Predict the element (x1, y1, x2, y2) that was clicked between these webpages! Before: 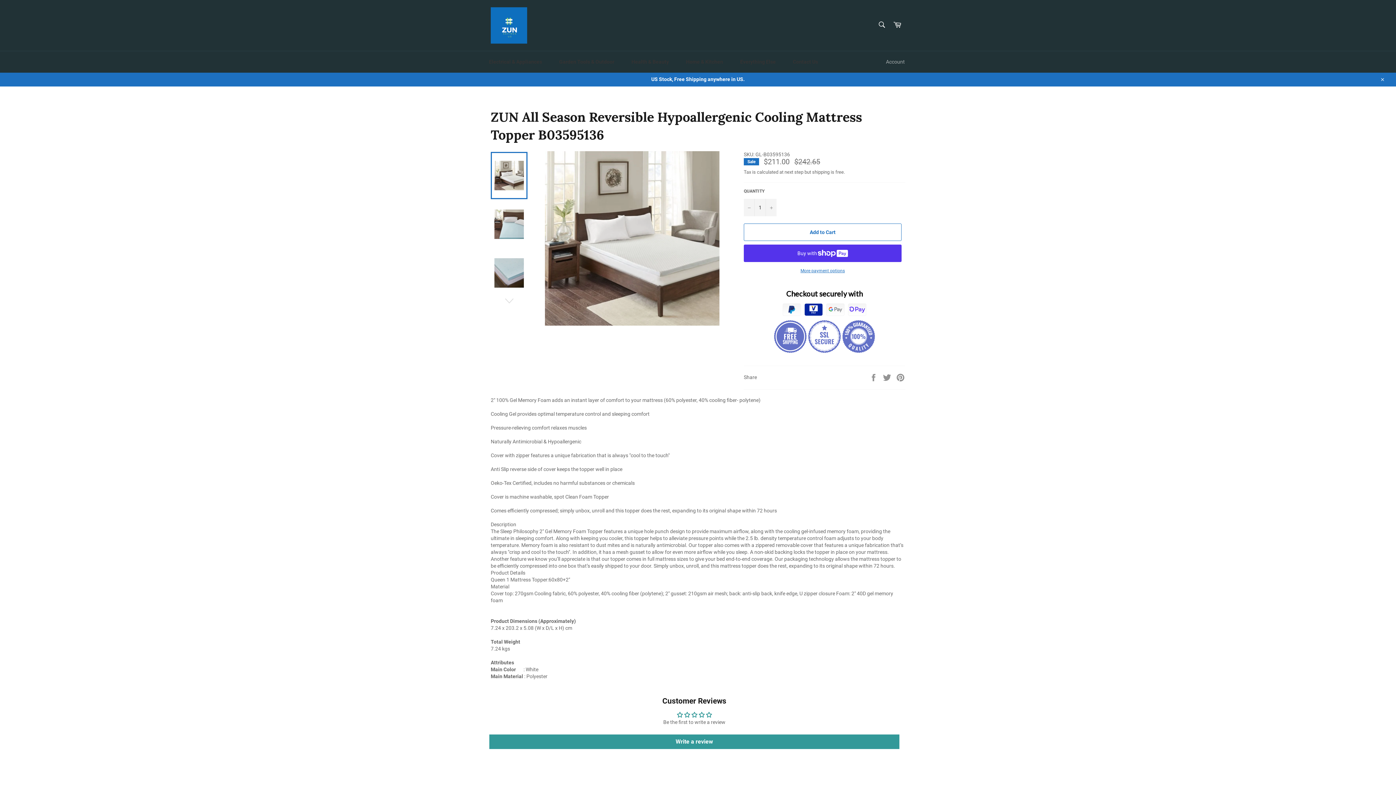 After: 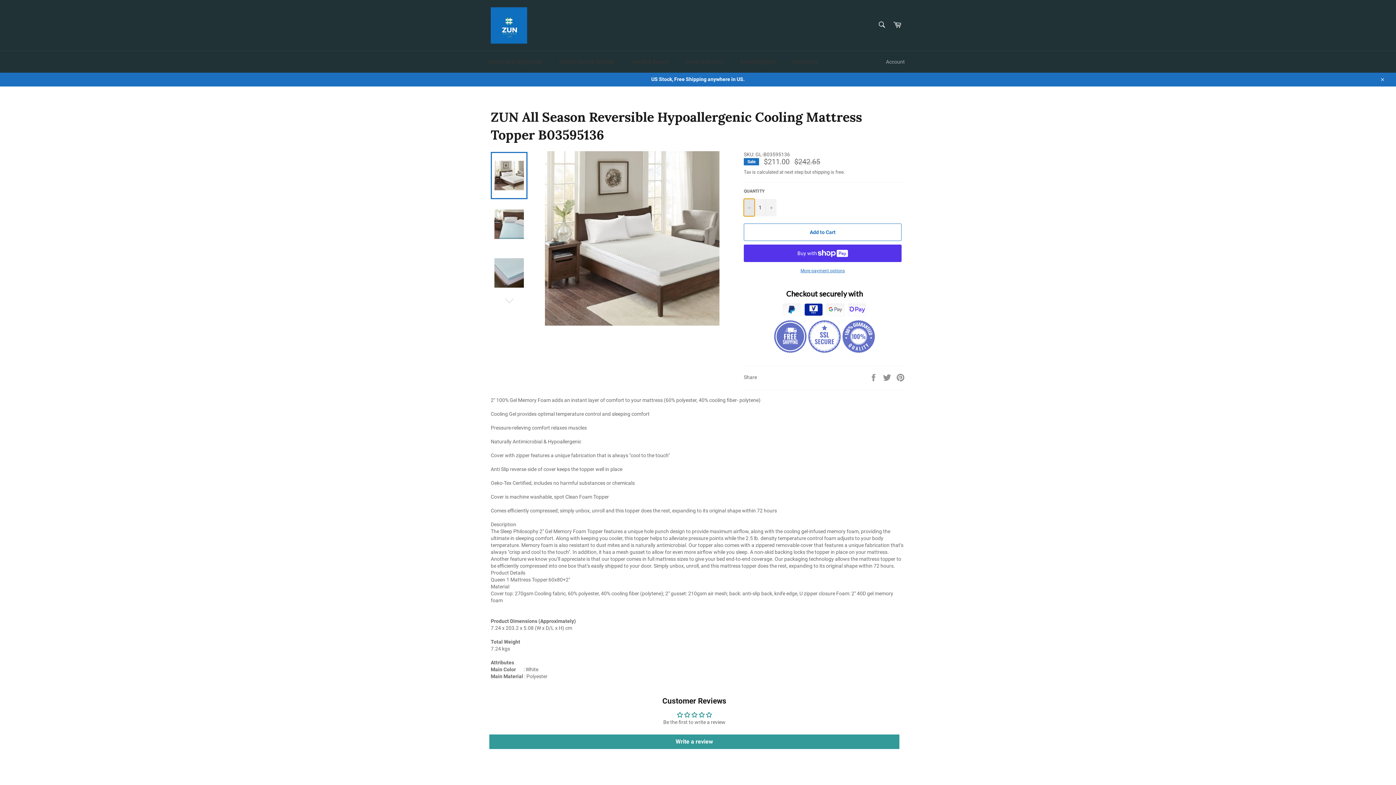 Action: label: Reduce item quantity by one bbox: (744, 198, 754, 216)